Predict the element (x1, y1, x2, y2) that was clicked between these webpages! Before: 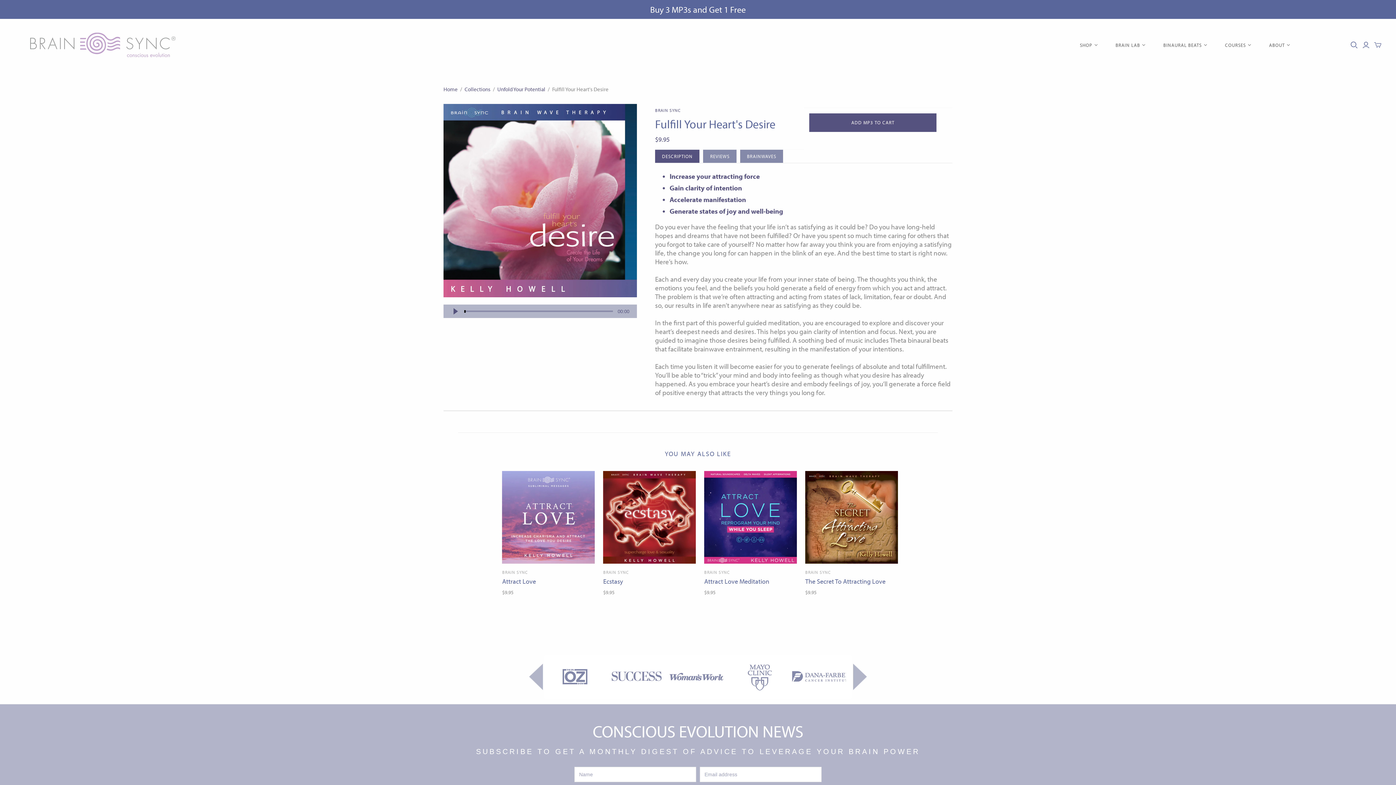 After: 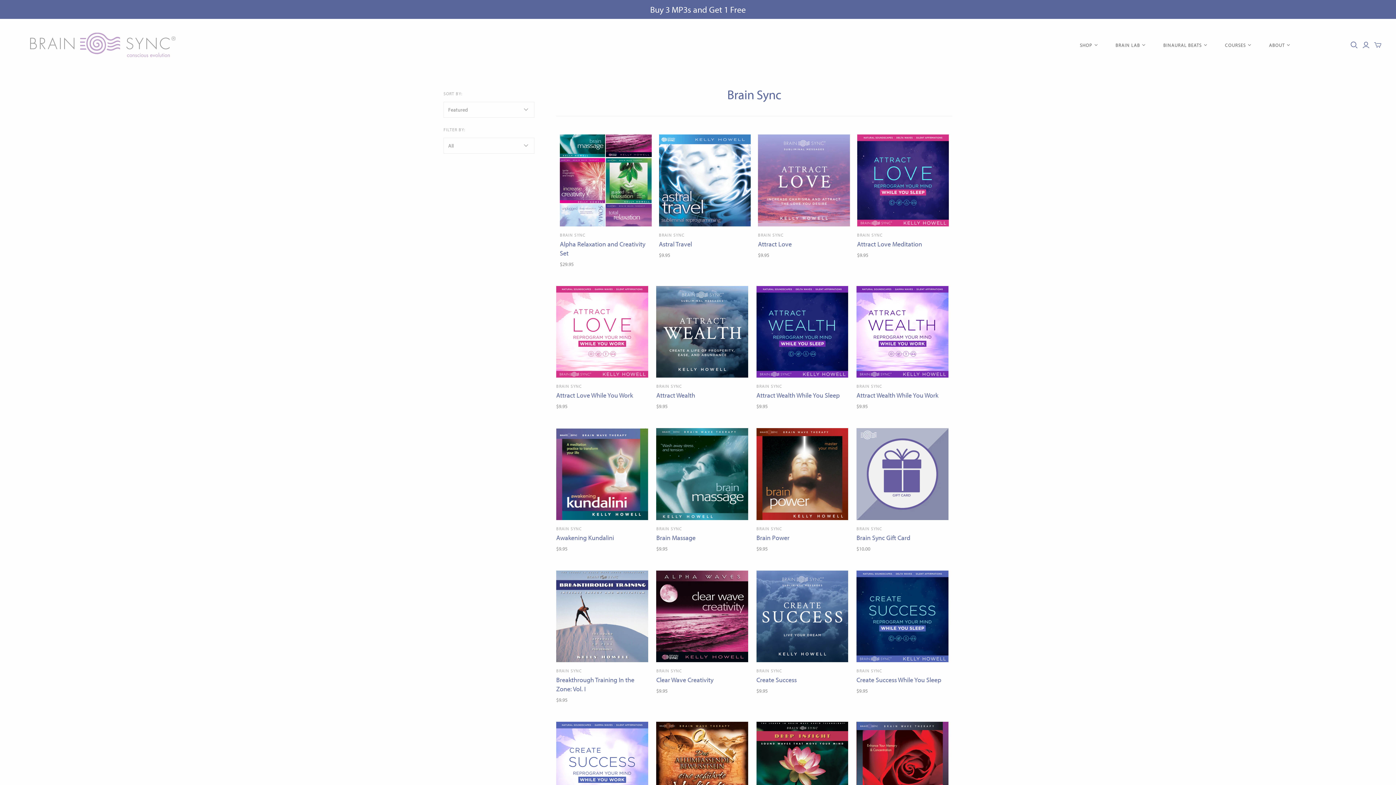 Action: bbox: (805, 569, 831, 575) label: BRAIN SYNC